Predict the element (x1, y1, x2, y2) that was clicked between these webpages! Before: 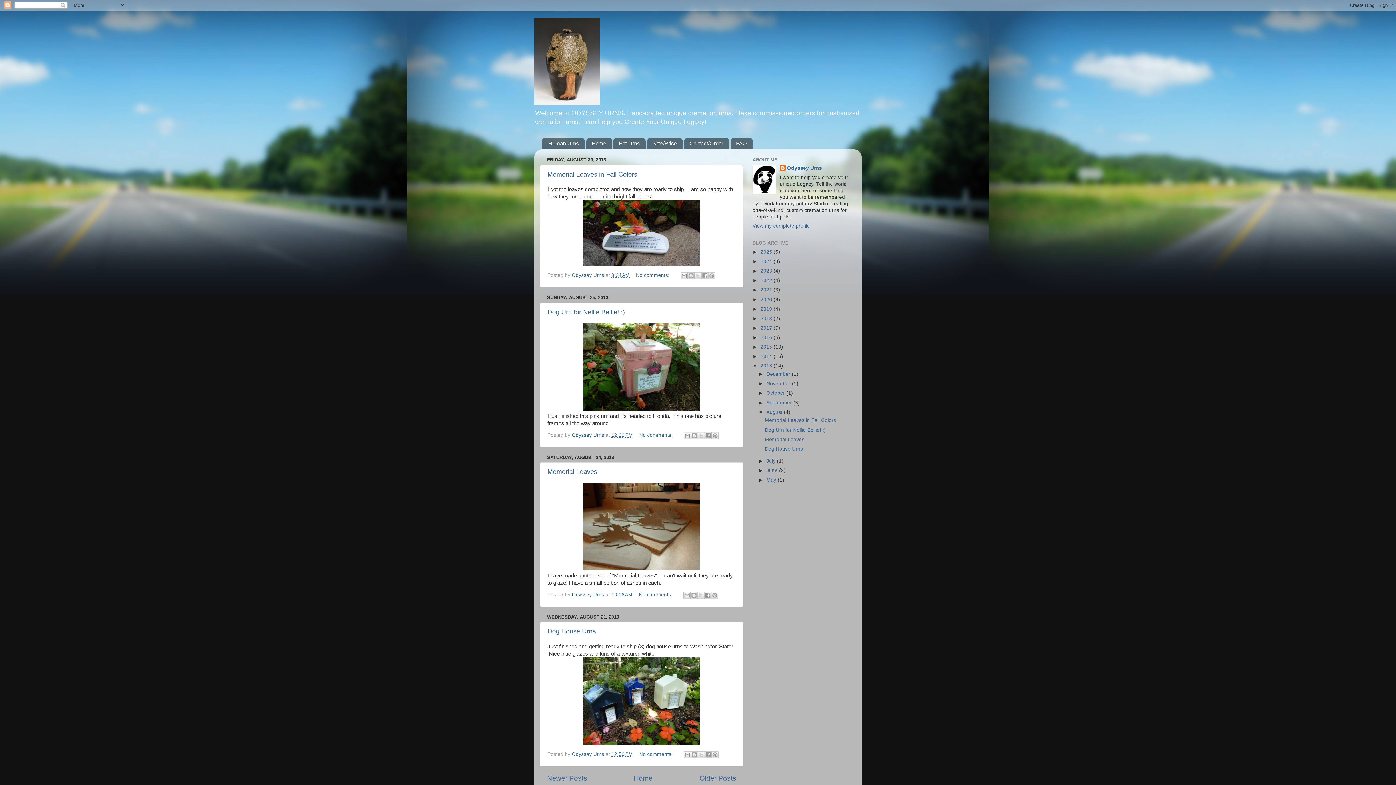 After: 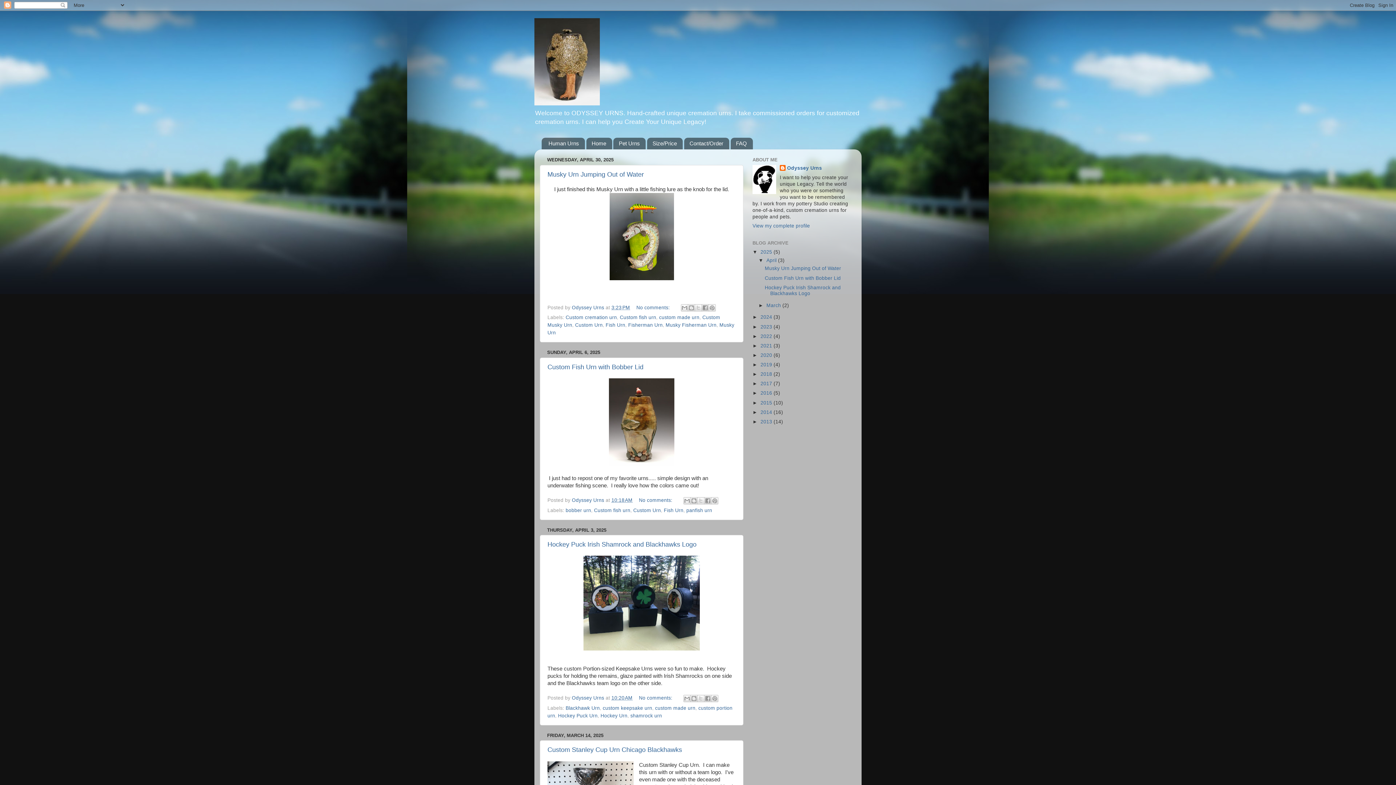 Action: label: 2025  bbox: (760, 249, 773, 254)